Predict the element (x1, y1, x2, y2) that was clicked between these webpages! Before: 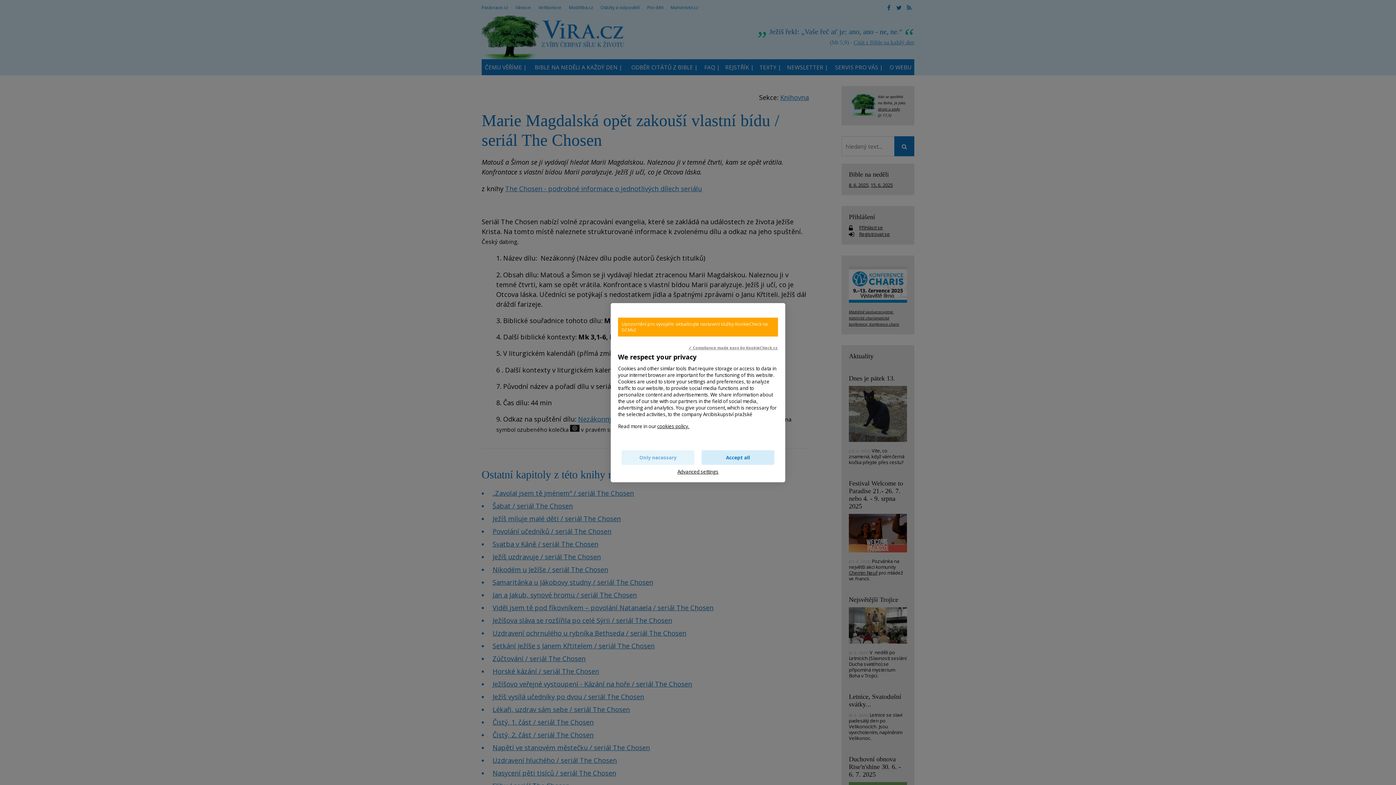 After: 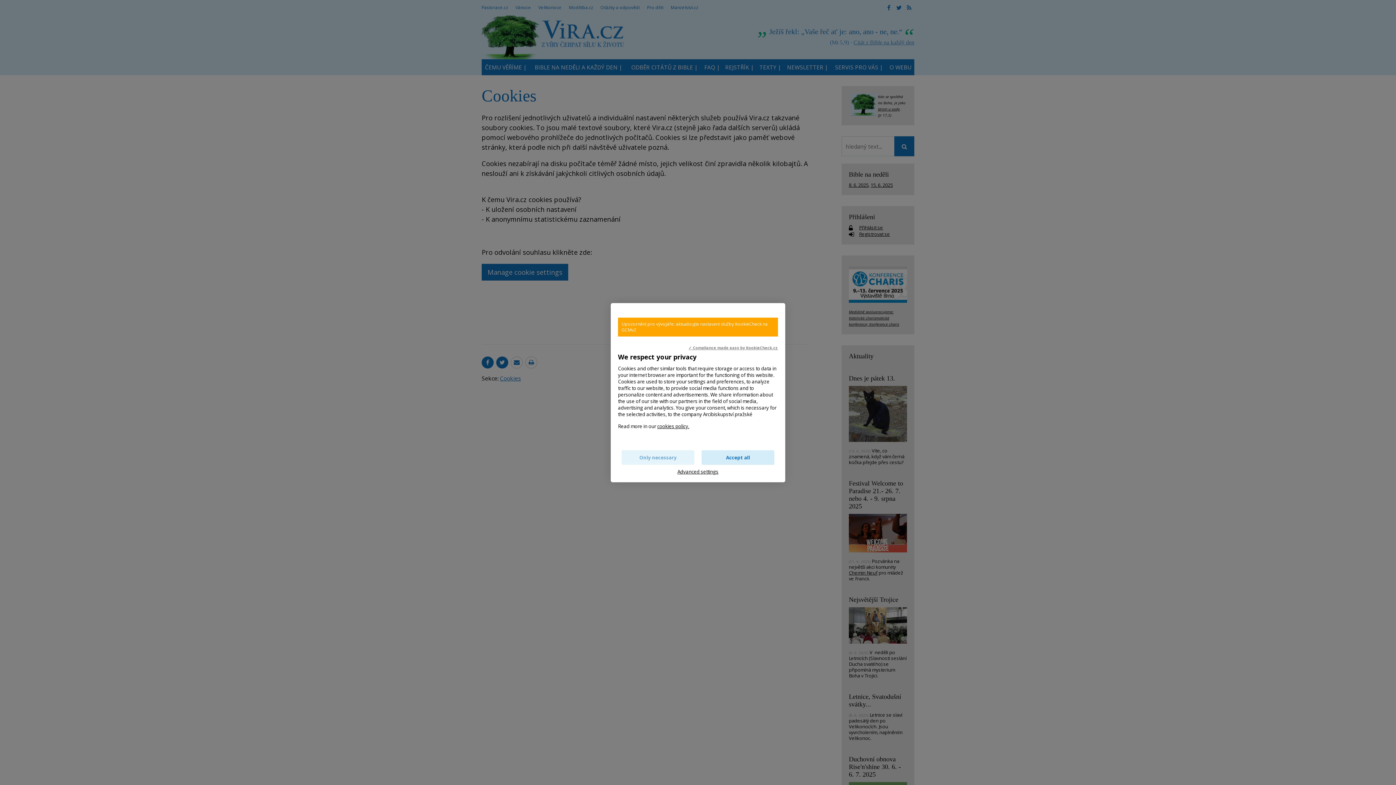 Action: bbox: (657, 423, 689, 429) label: cookies policy.